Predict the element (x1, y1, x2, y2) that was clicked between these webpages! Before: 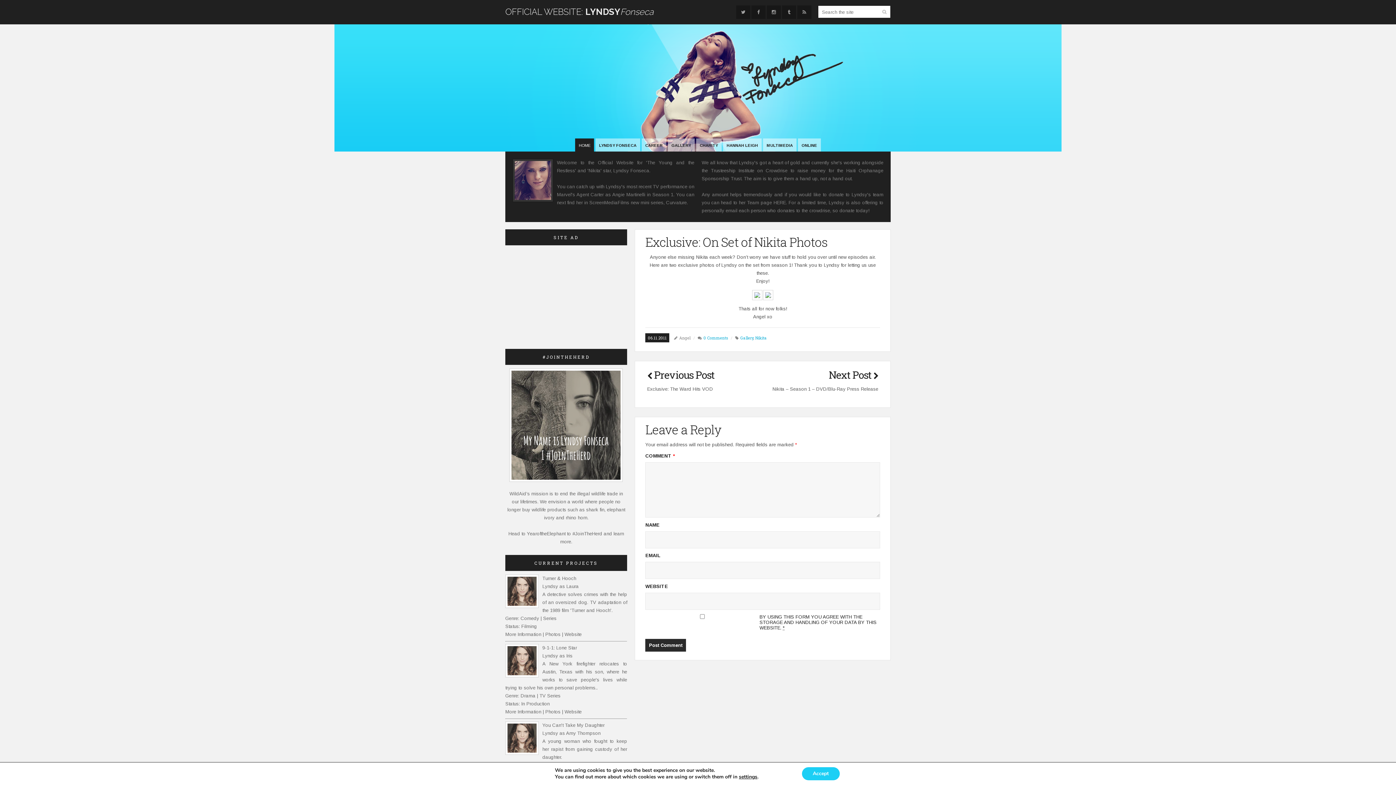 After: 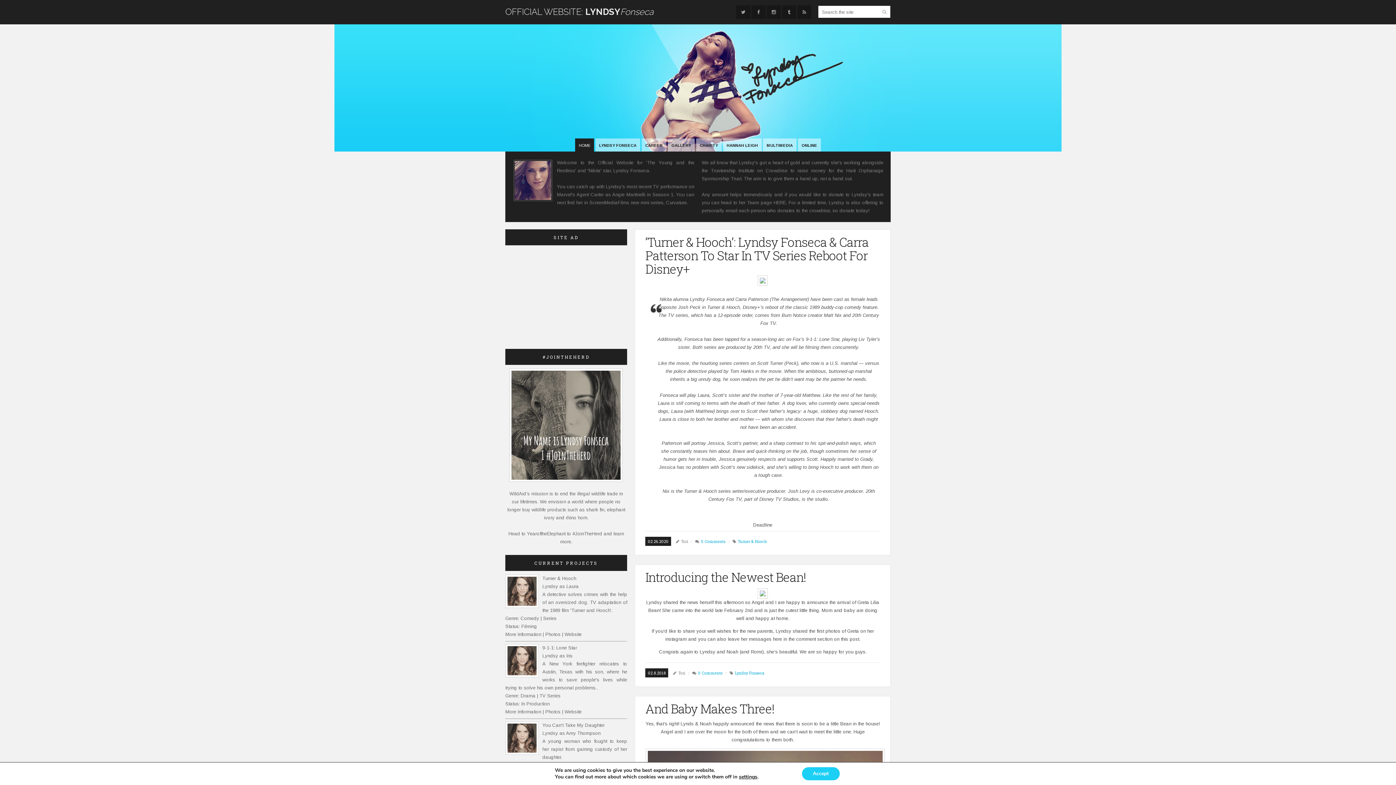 Action: label: HOME bbox: (575, 138, 594, 151)